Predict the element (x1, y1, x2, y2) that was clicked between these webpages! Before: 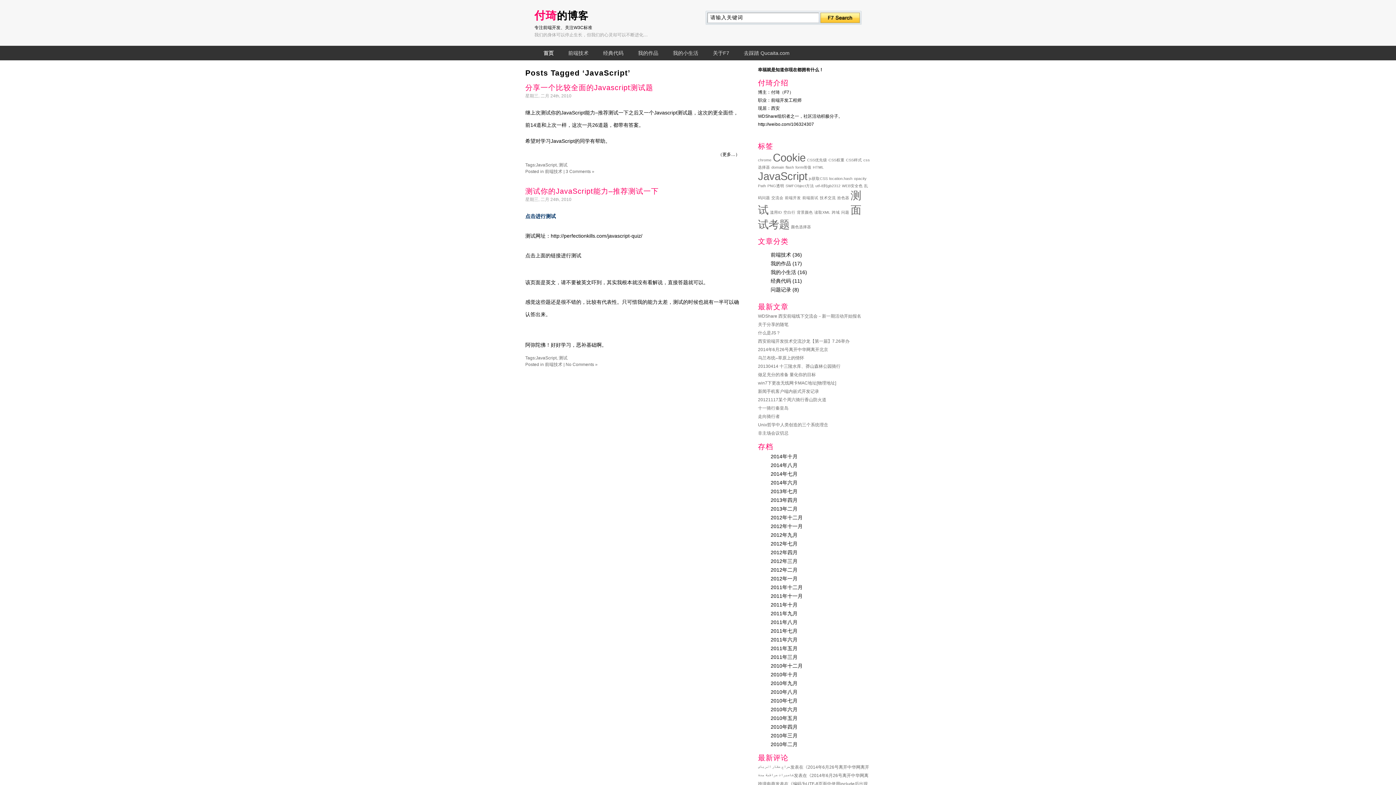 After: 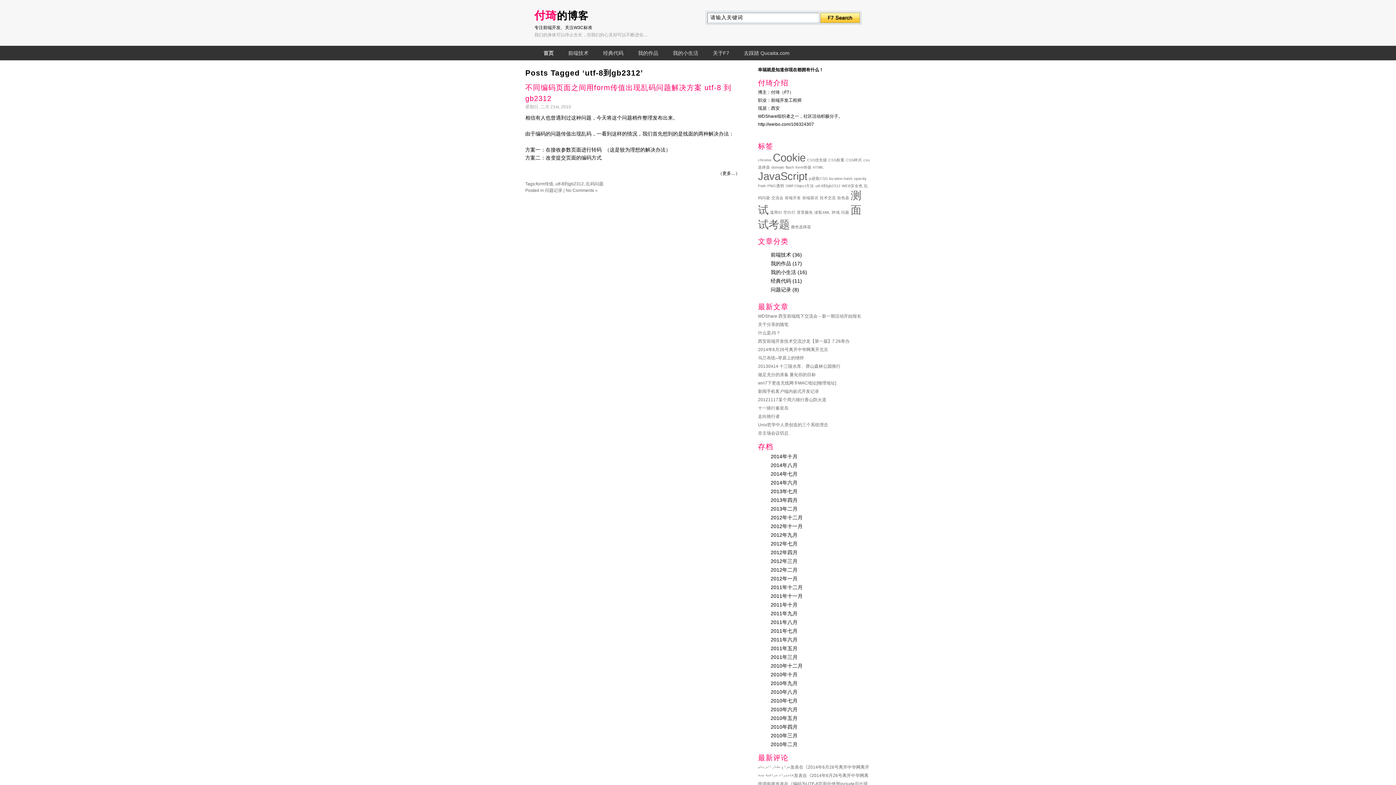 Action: bbox: (815, 183, 840, 188) label: utf-8到gb2312